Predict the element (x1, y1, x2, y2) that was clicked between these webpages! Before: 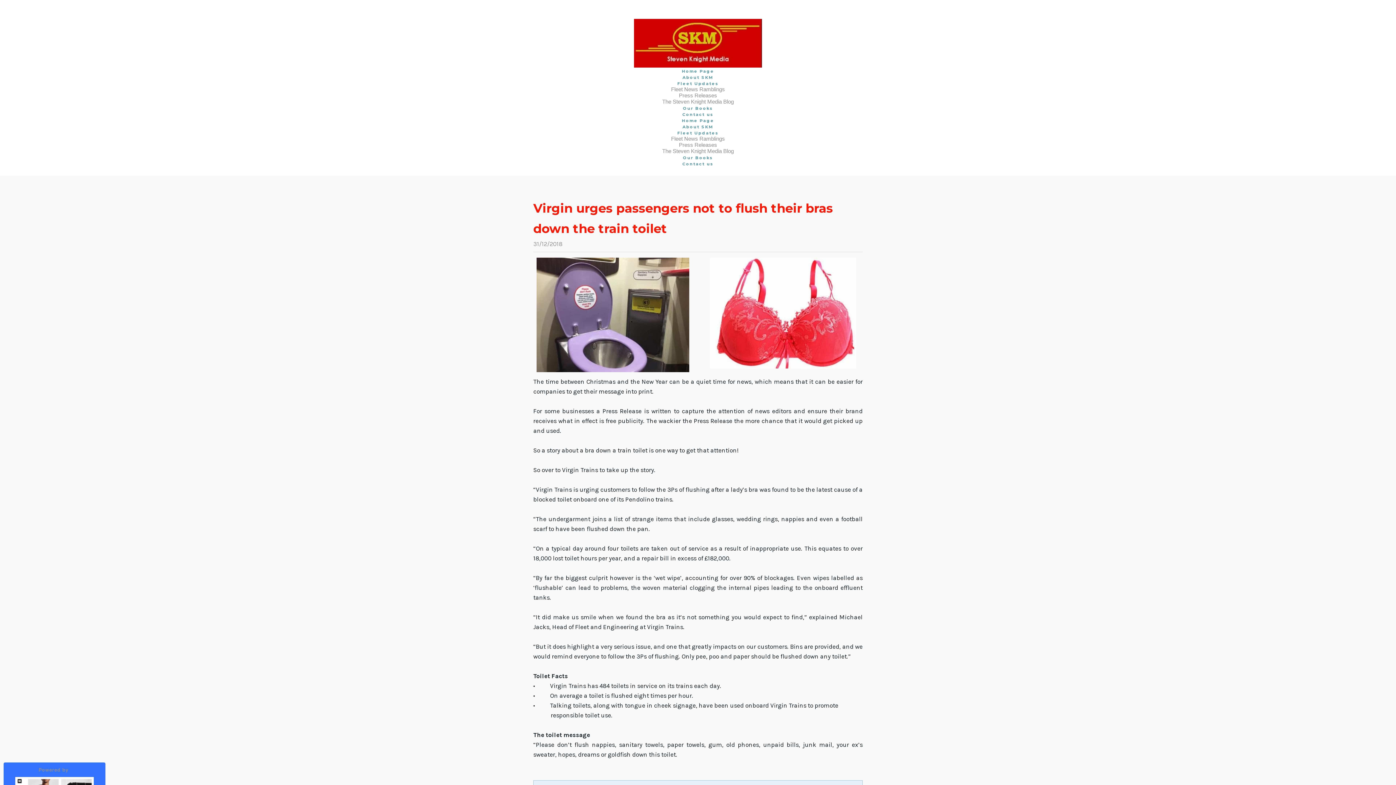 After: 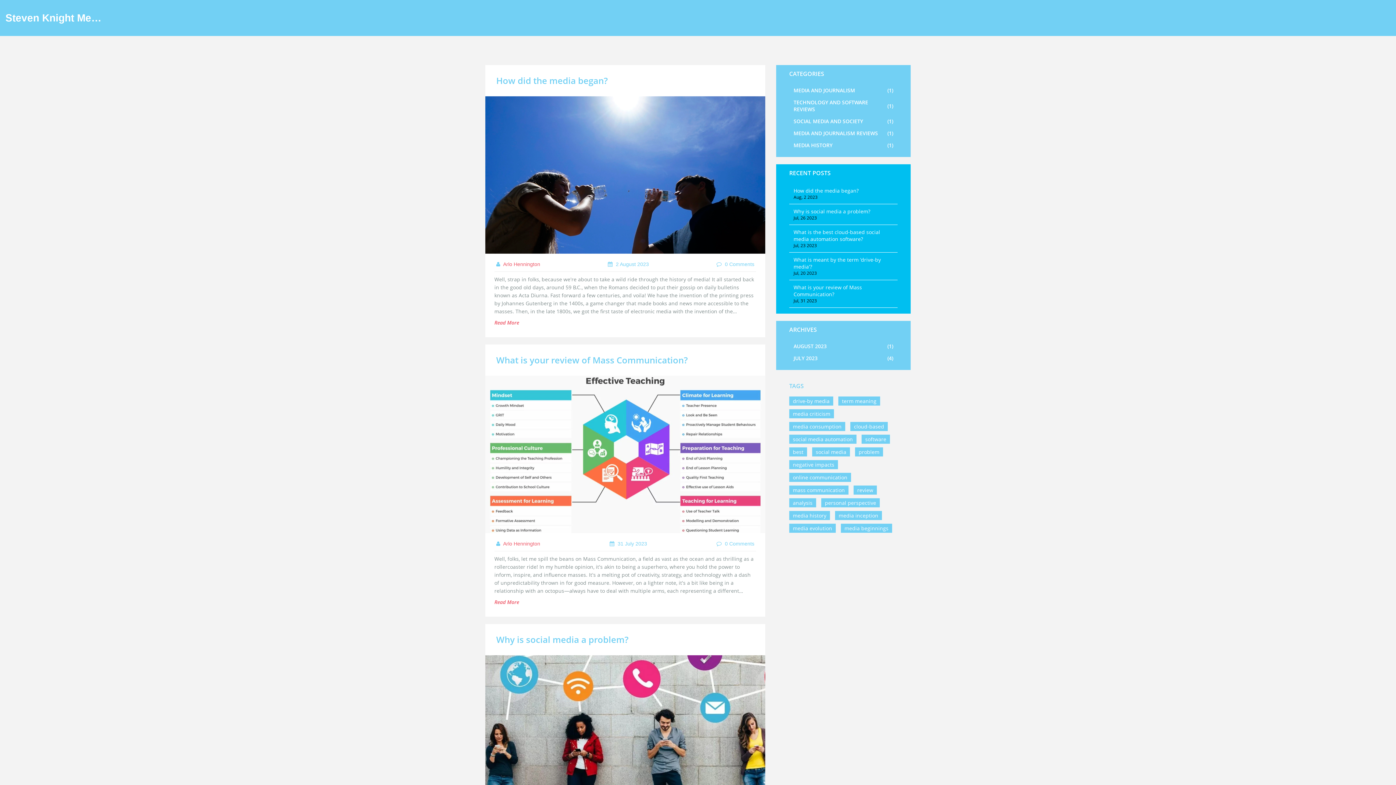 Action: label: Home Page bbox: (682, 118, 714, 123)